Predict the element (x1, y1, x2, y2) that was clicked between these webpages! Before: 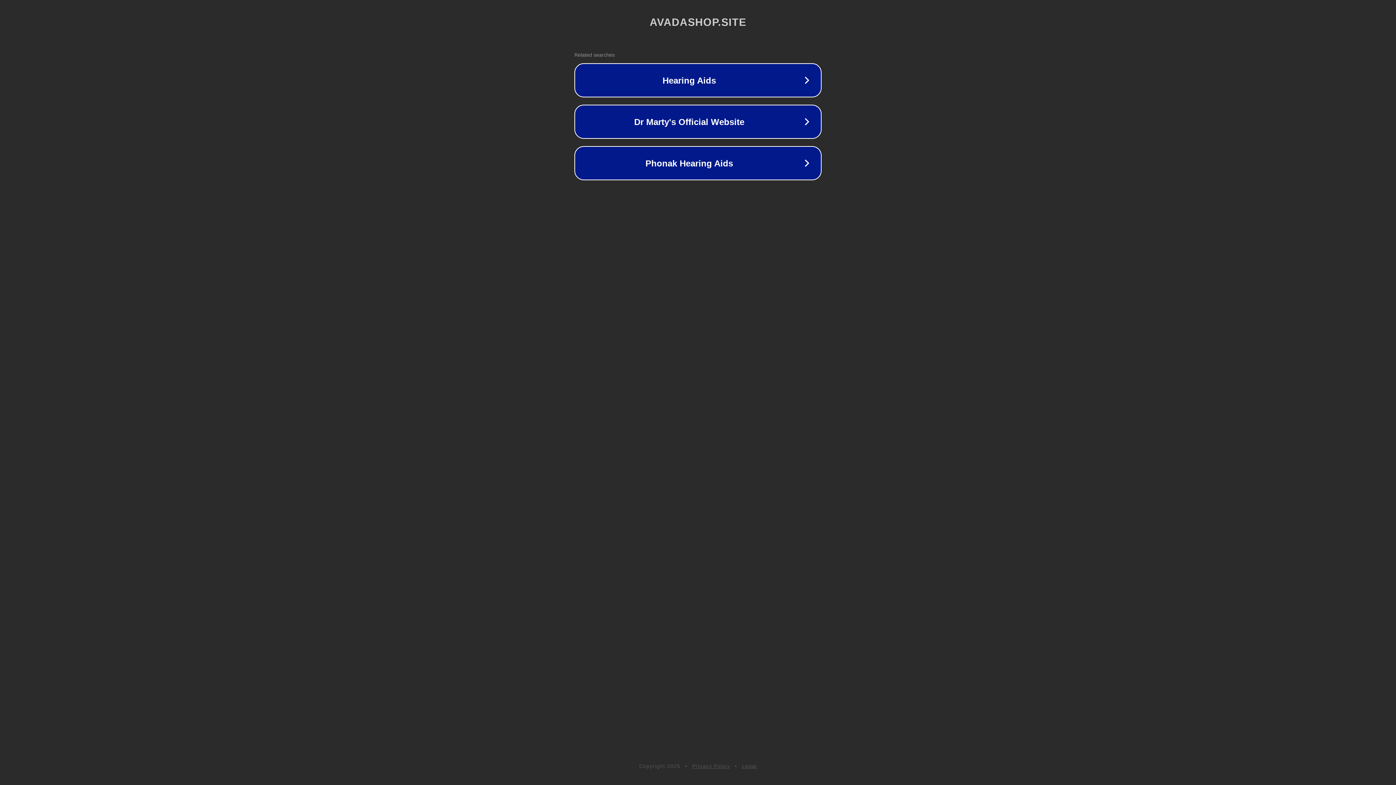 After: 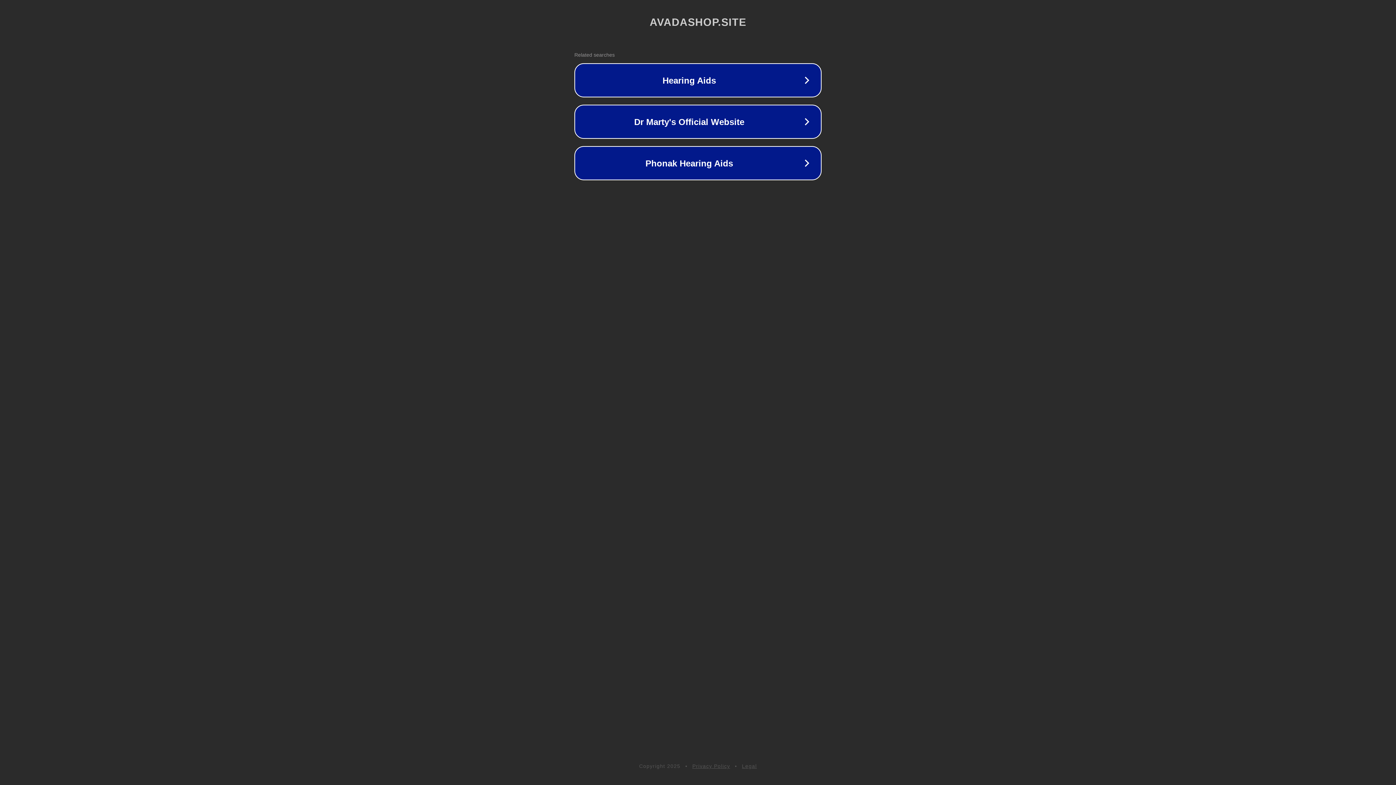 Action: label: Privacy Policy bbox: (692, 763, 730, 769)